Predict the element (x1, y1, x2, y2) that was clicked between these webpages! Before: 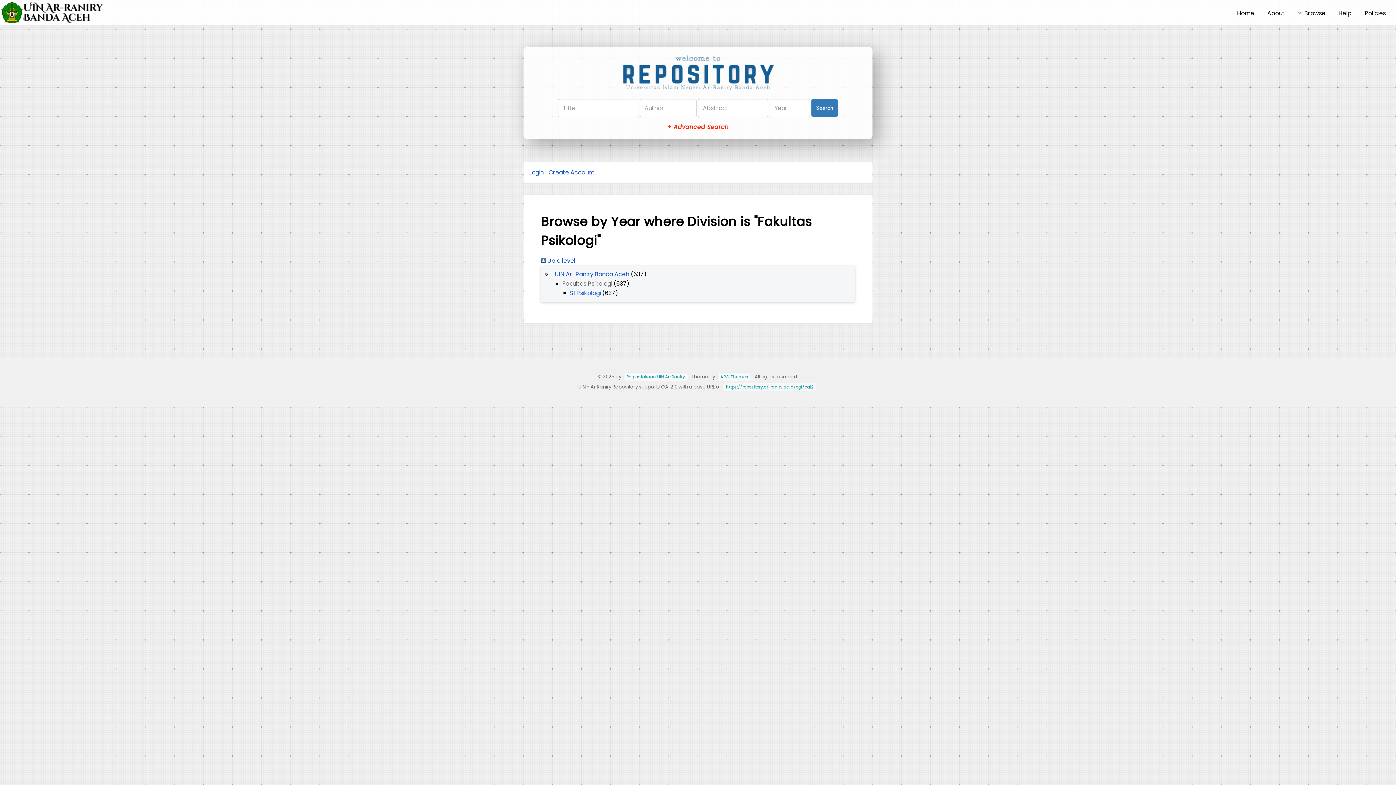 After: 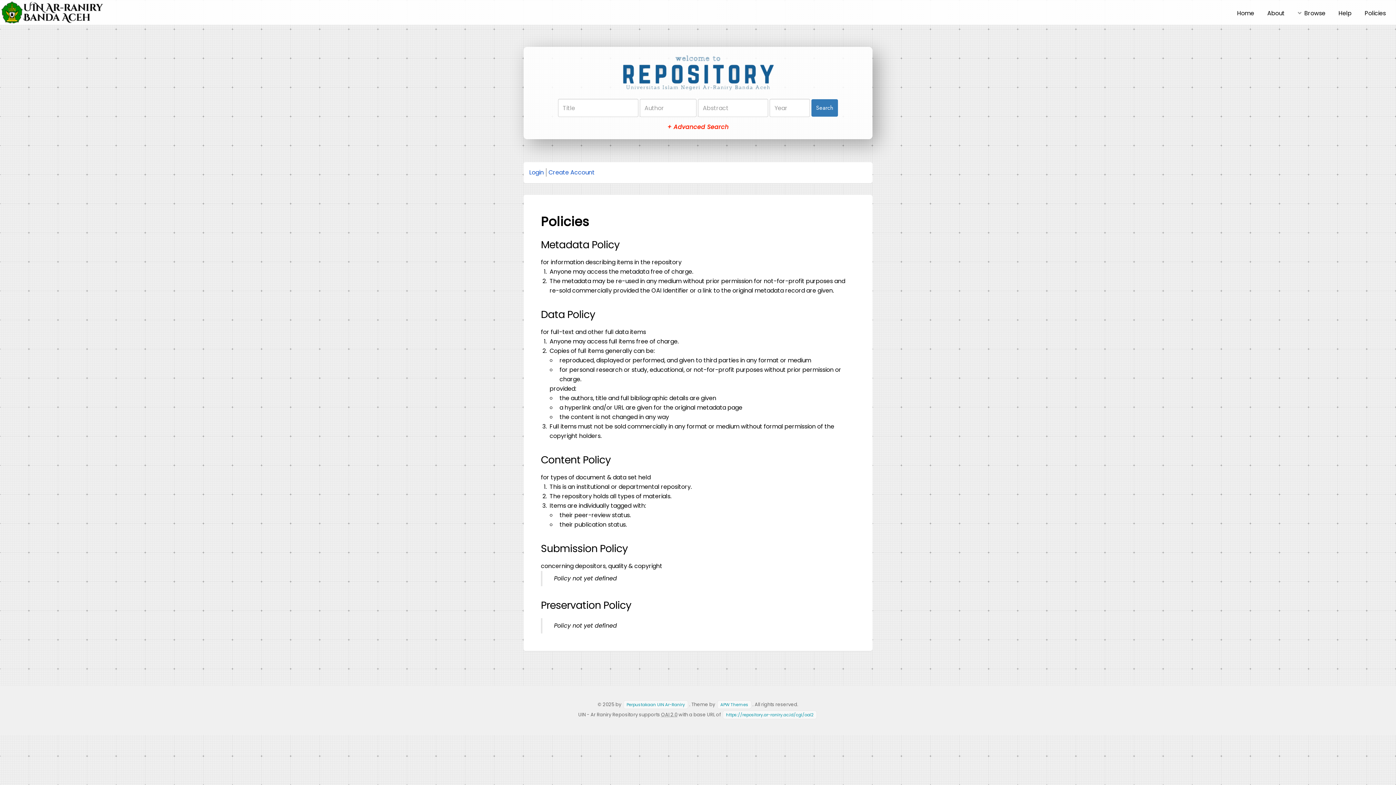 Action: bbox: (1359, 5, 1392, 17) label: Policies